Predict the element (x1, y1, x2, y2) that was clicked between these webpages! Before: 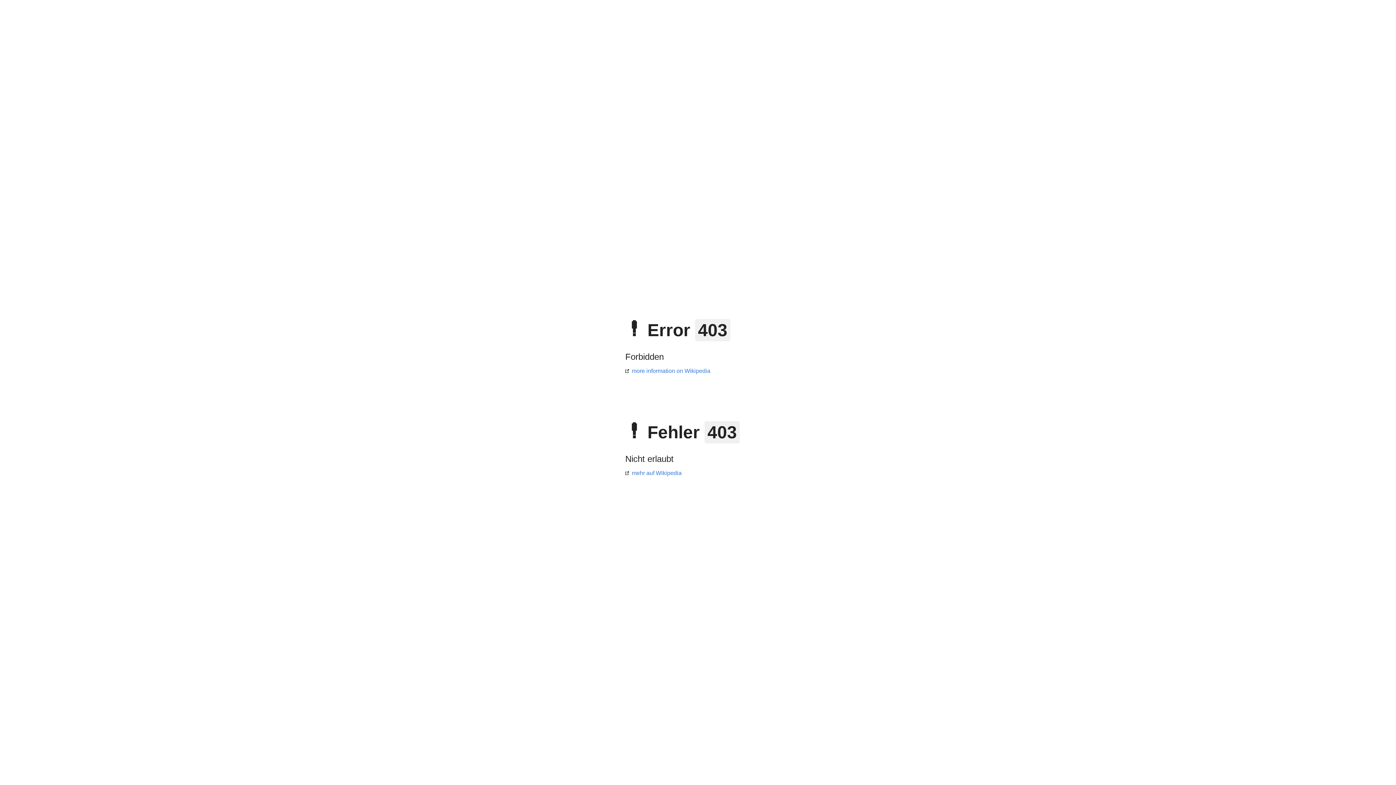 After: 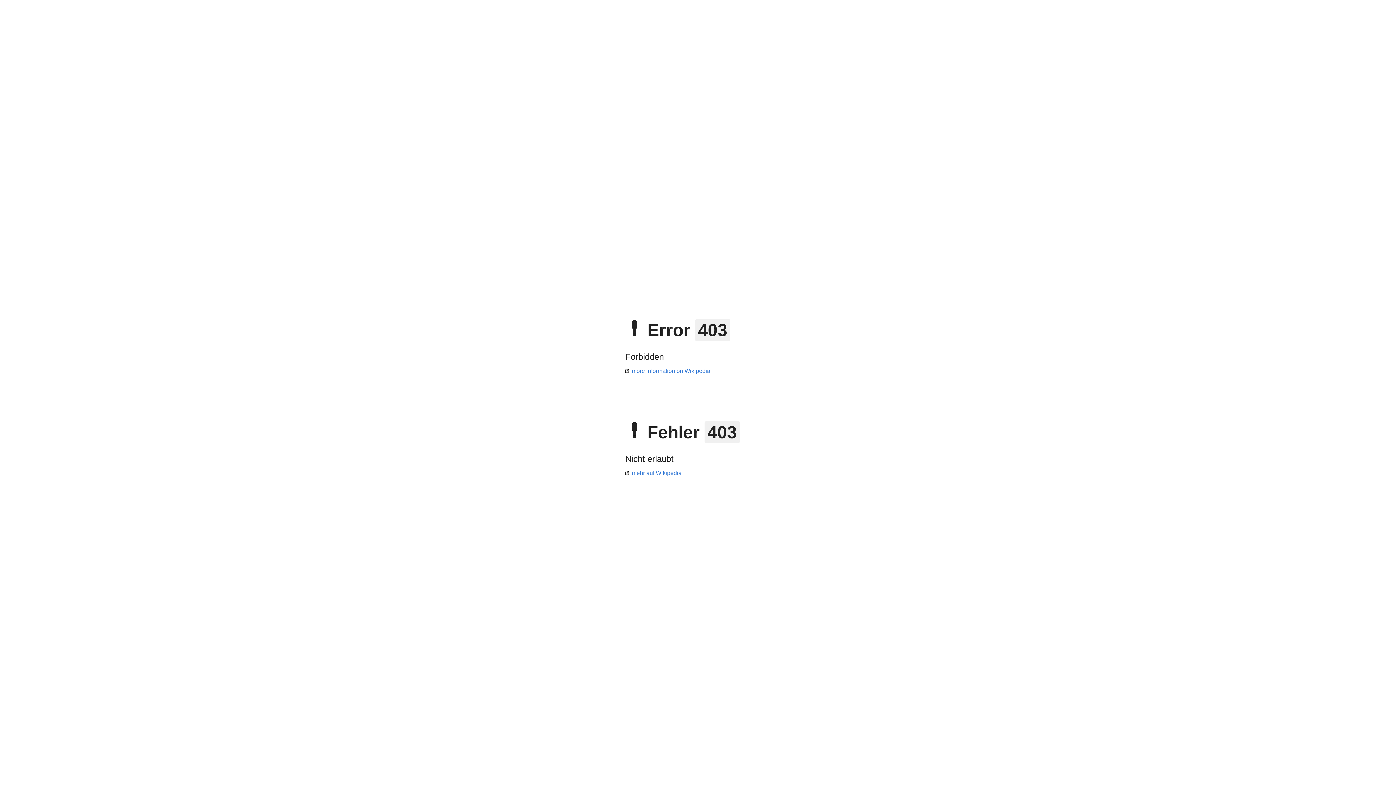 Action: bbox: (625, 368, 710, 374) label: more information on Wikipedia